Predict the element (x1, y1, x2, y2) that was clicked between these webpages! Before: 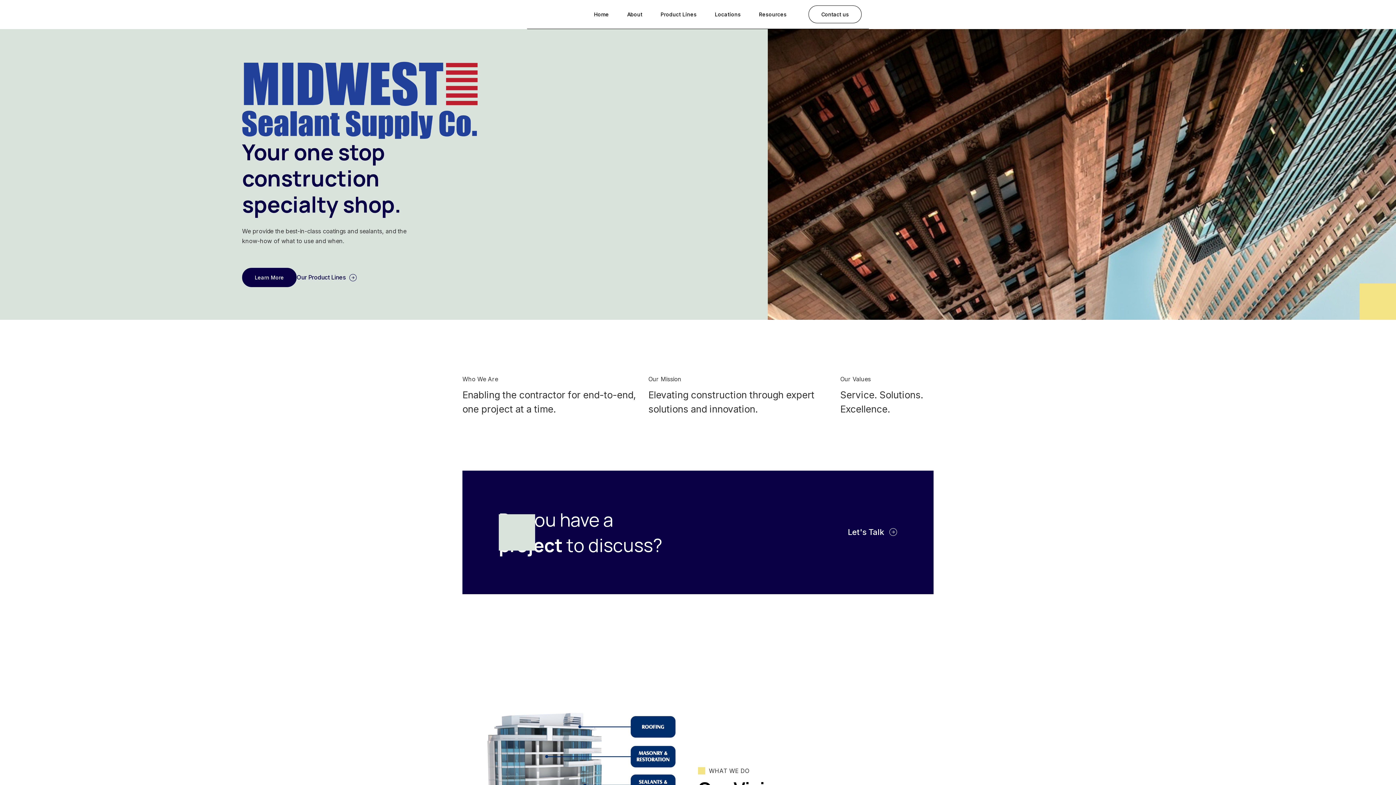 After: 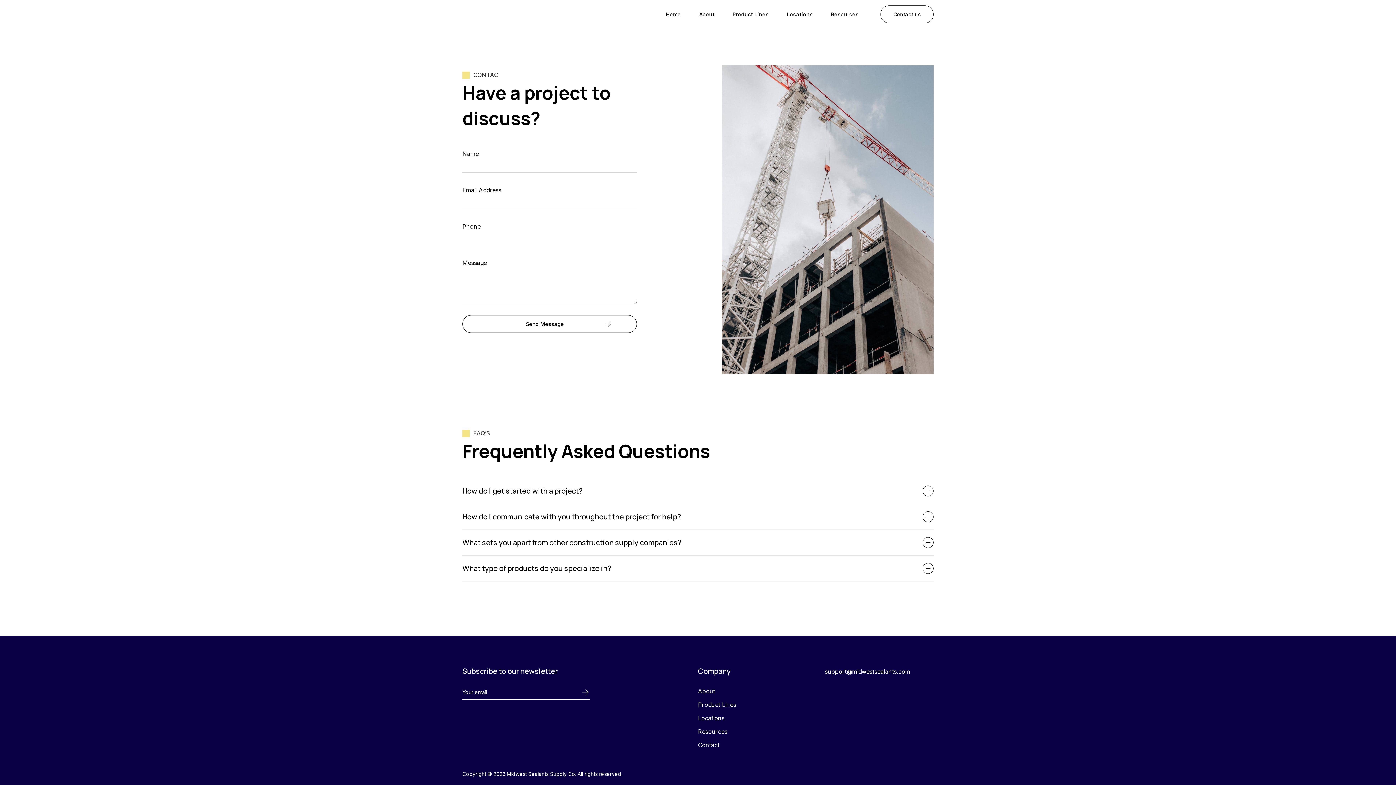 Action: bbox: (808, 5, 861, 23) label: Contact us